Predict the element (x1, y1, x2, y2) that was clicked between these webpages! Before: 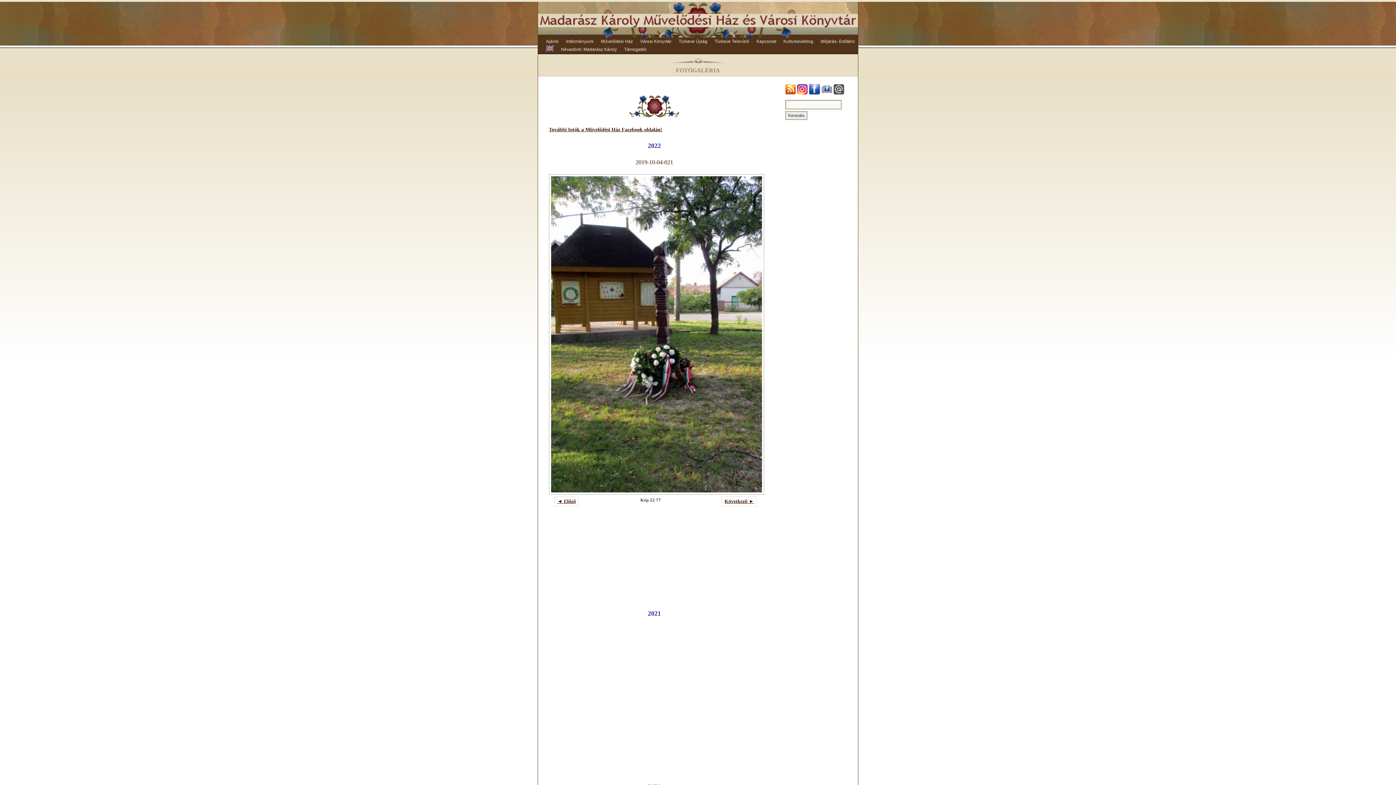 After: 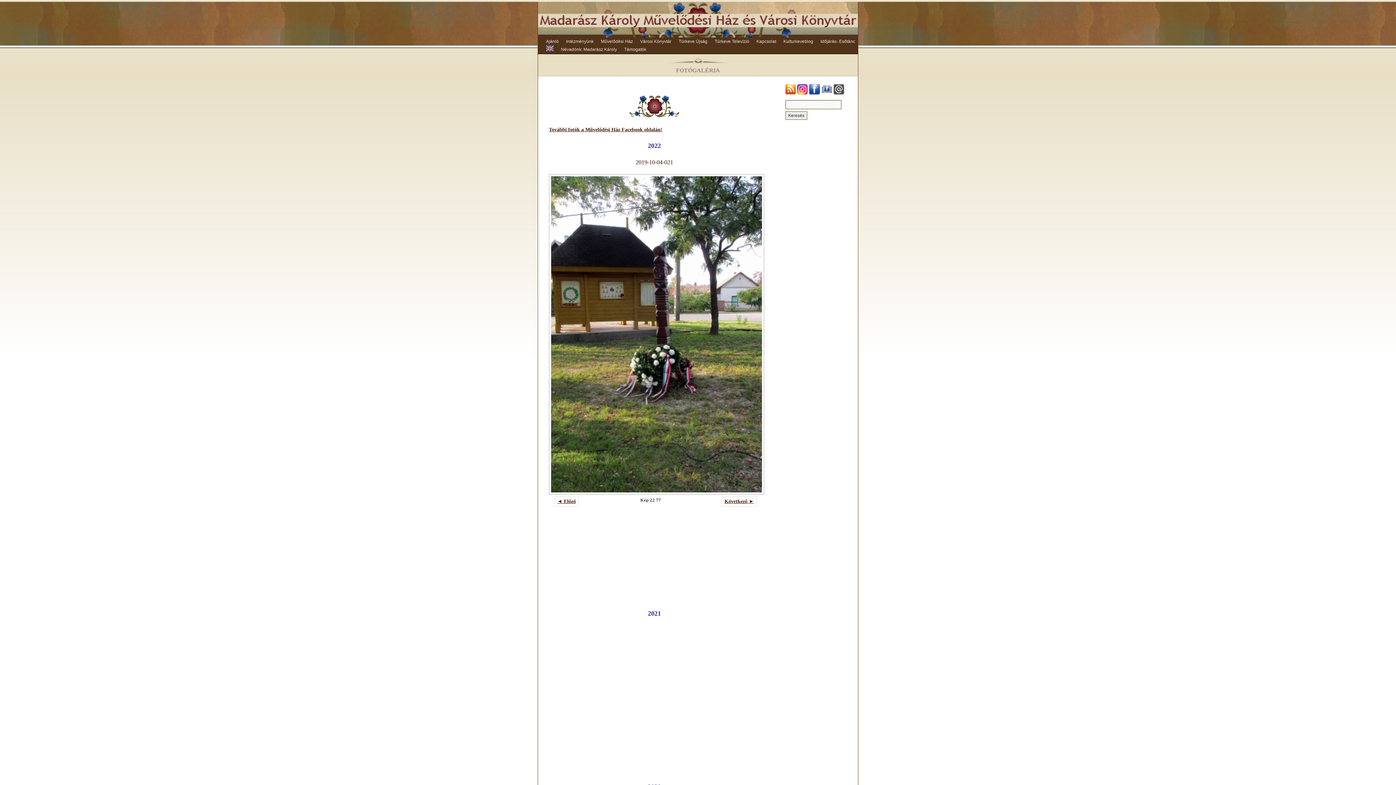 Action: bbox: (833, 90, 844, 96)